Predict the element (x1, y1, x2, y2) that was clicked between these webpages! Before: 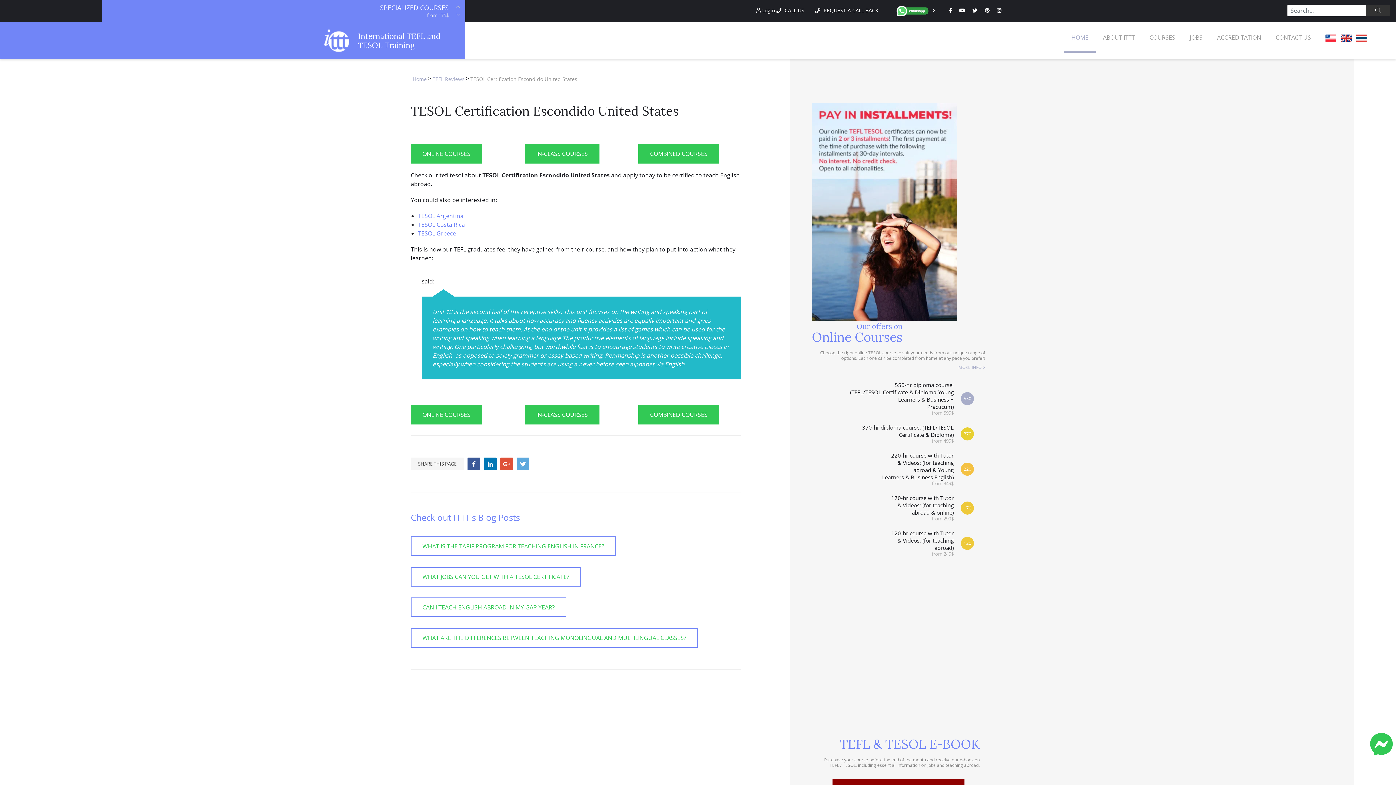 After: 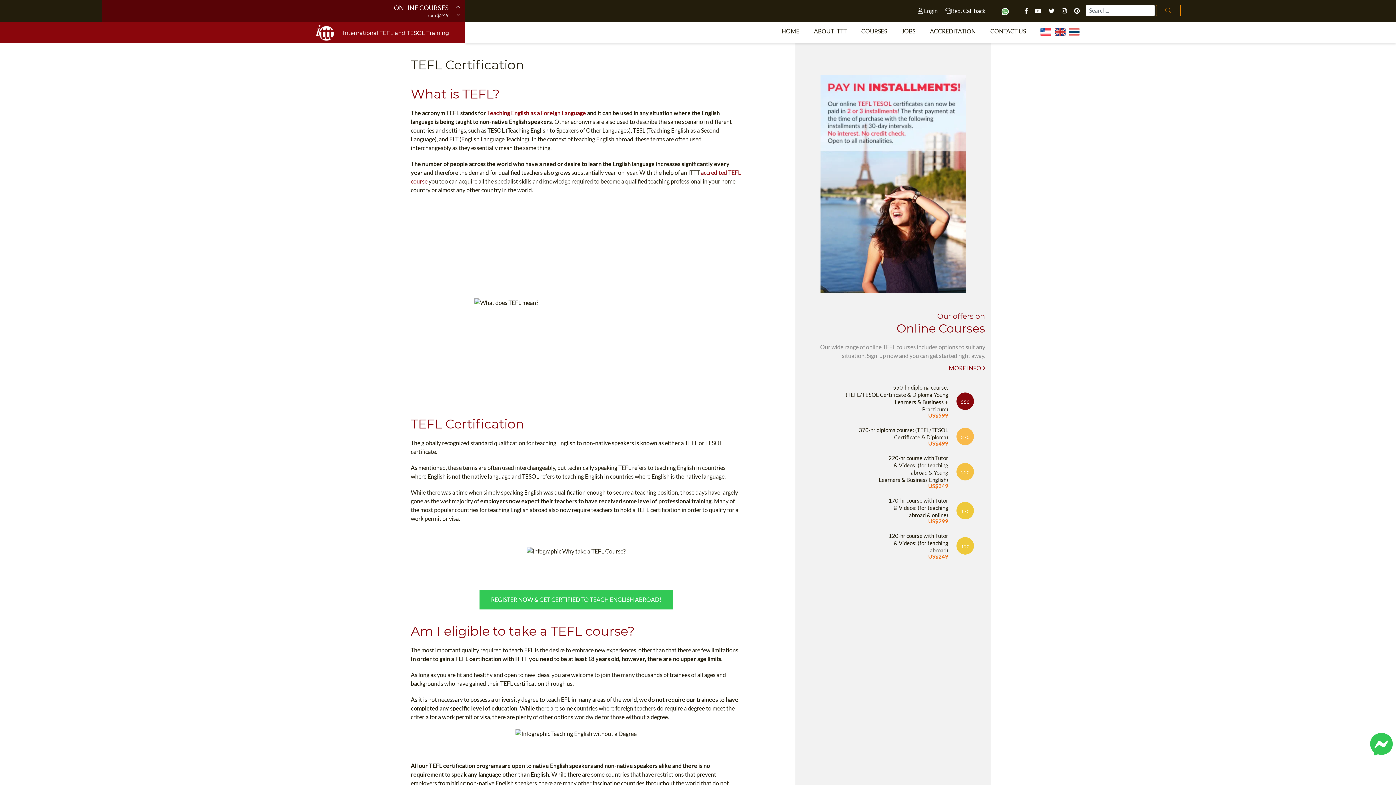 Action: bbox: (323, 29, 349, 52)